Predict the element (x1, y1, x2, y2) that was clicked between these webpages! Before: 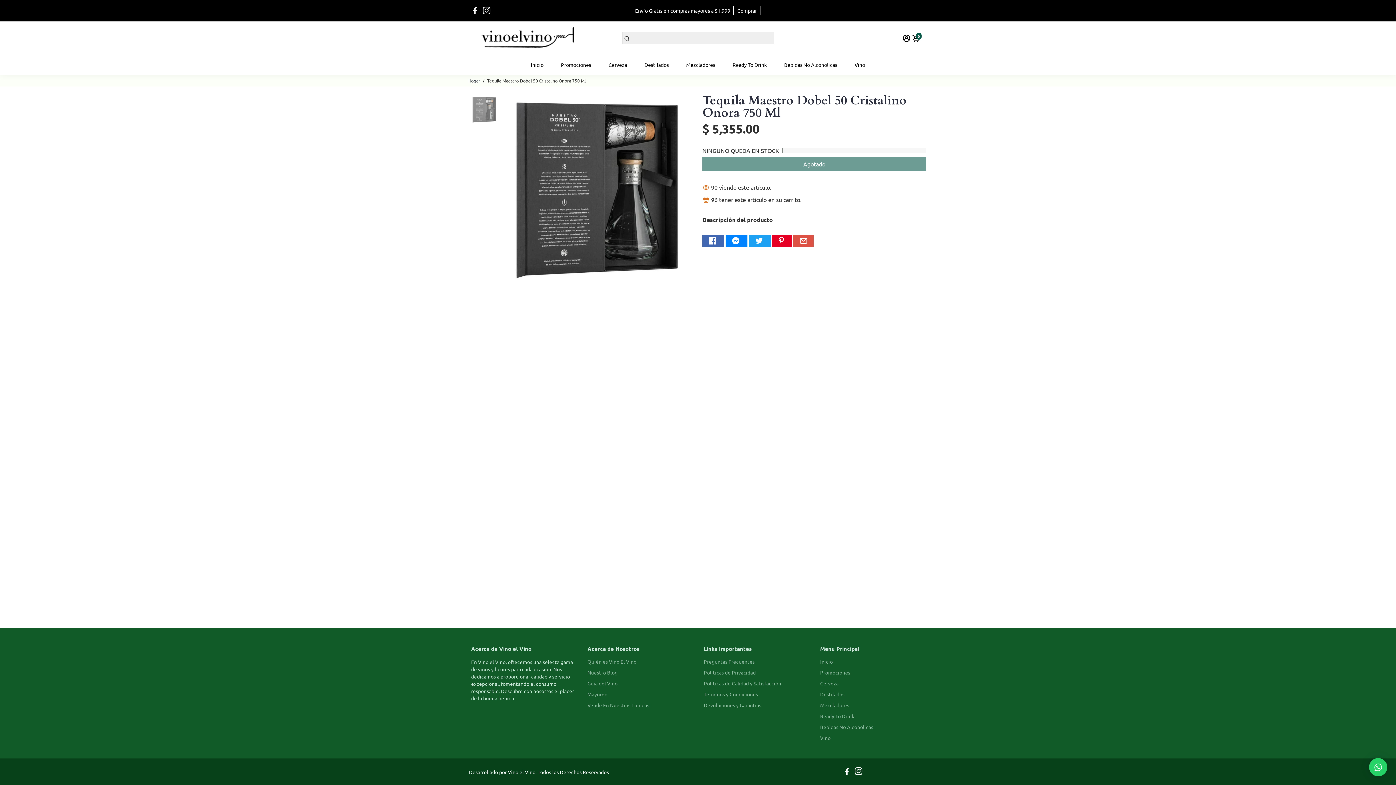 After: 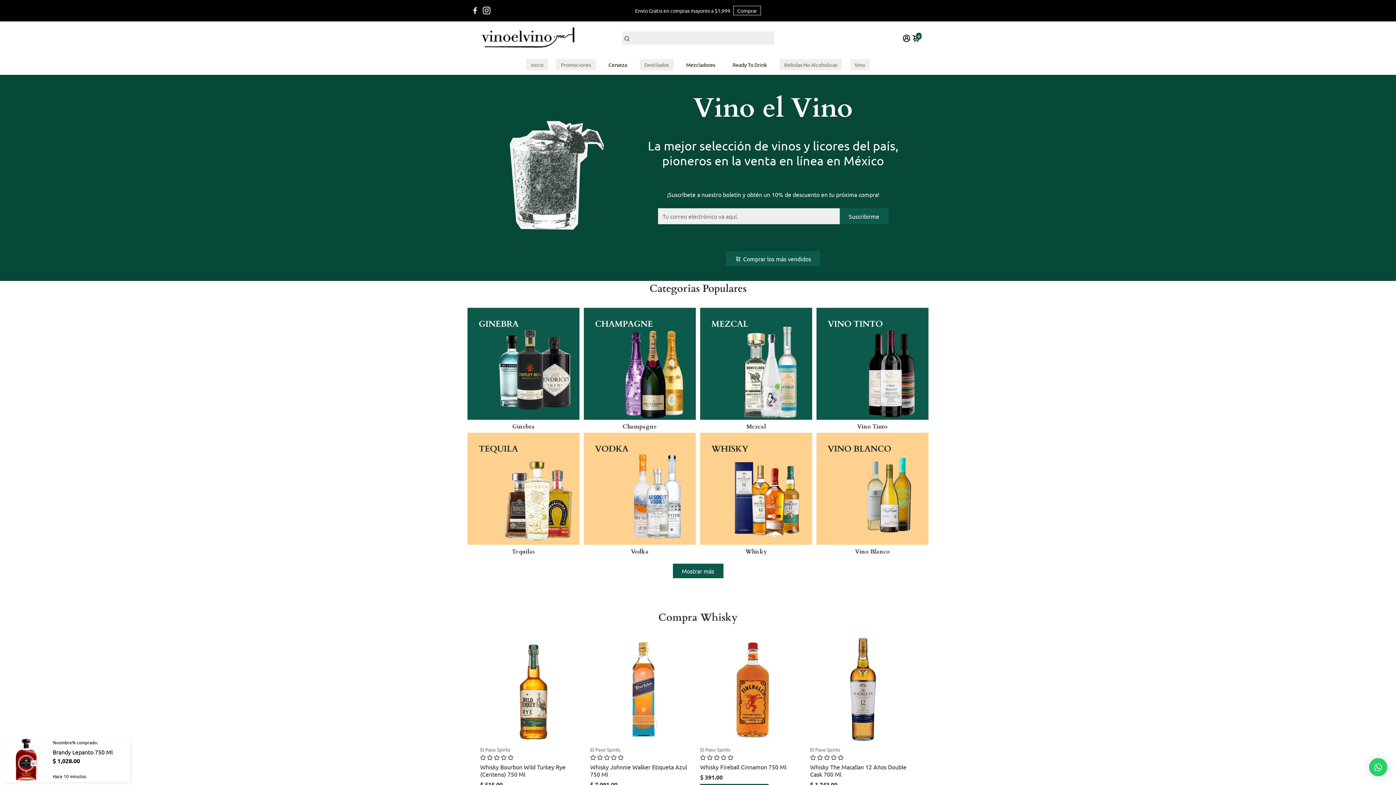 Action: bbox: (820, 669, 873, 676) label: Promociones